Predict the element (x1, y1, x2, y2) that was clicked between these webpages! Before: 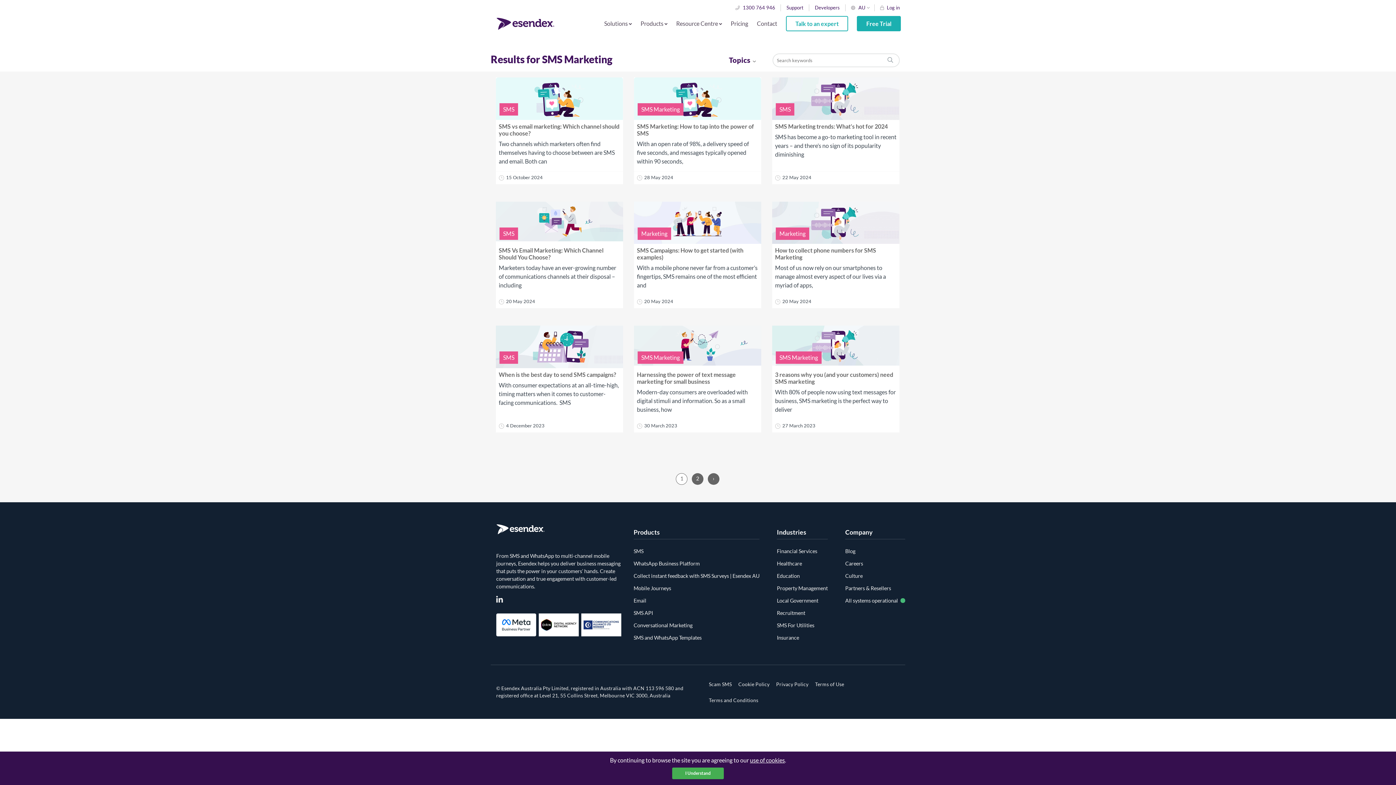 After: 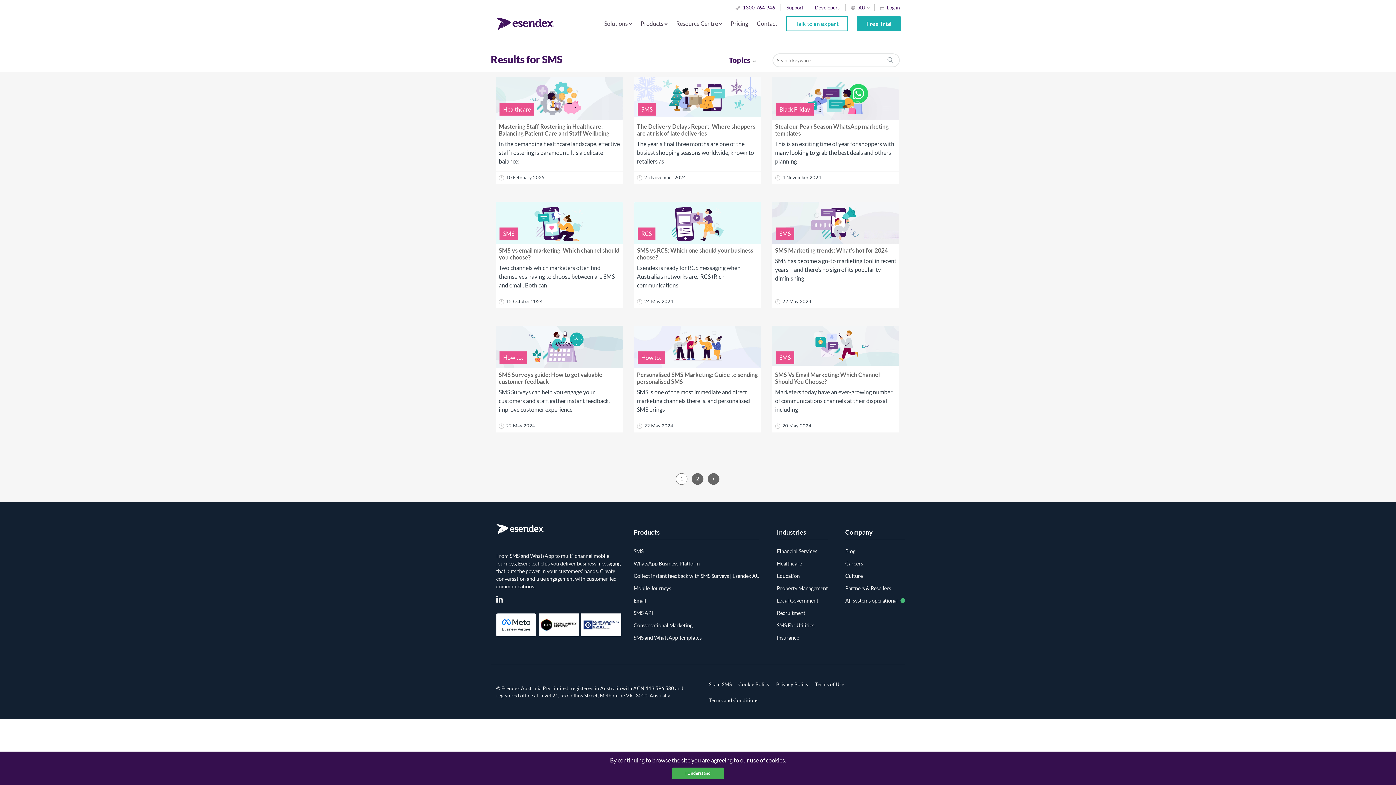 Action: bbox: (775, 103, 794, 115) label: SMS